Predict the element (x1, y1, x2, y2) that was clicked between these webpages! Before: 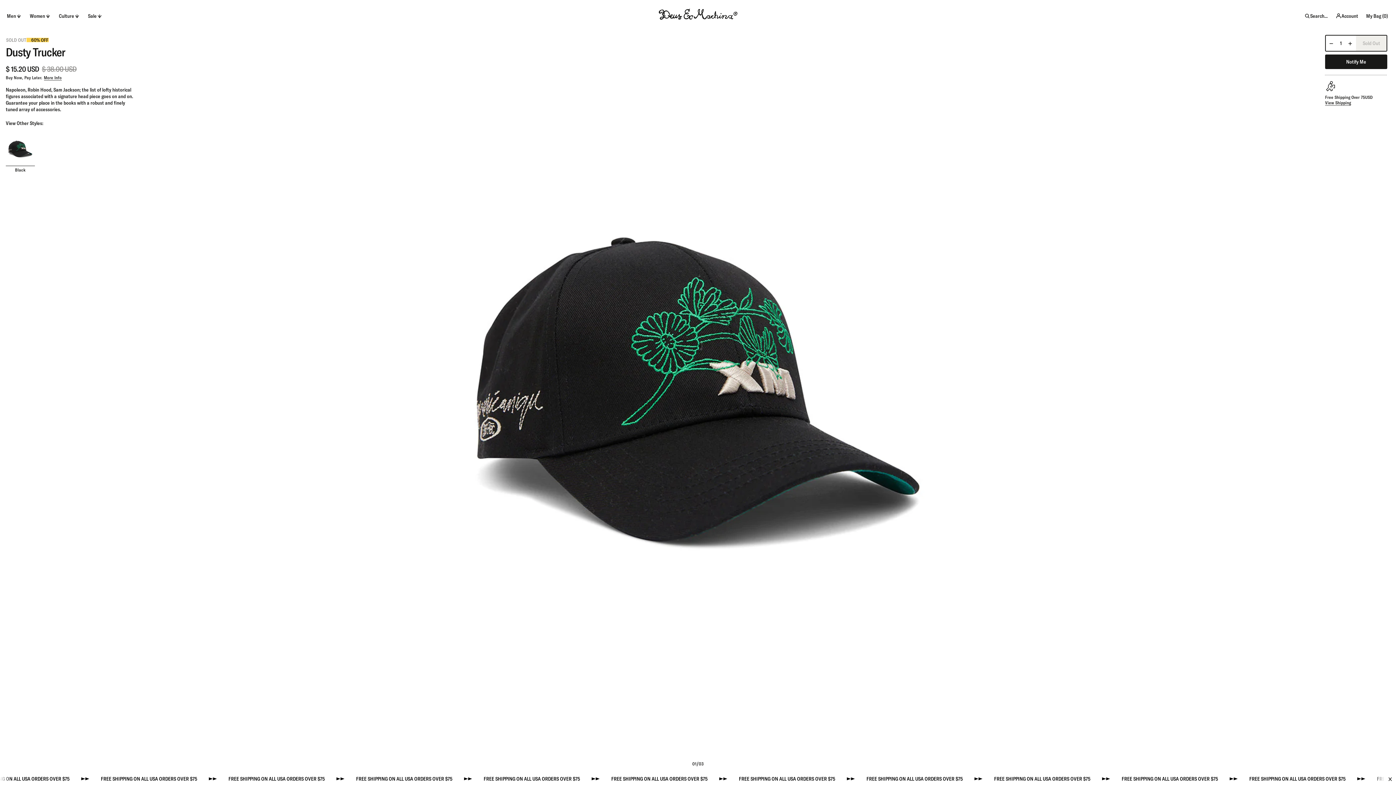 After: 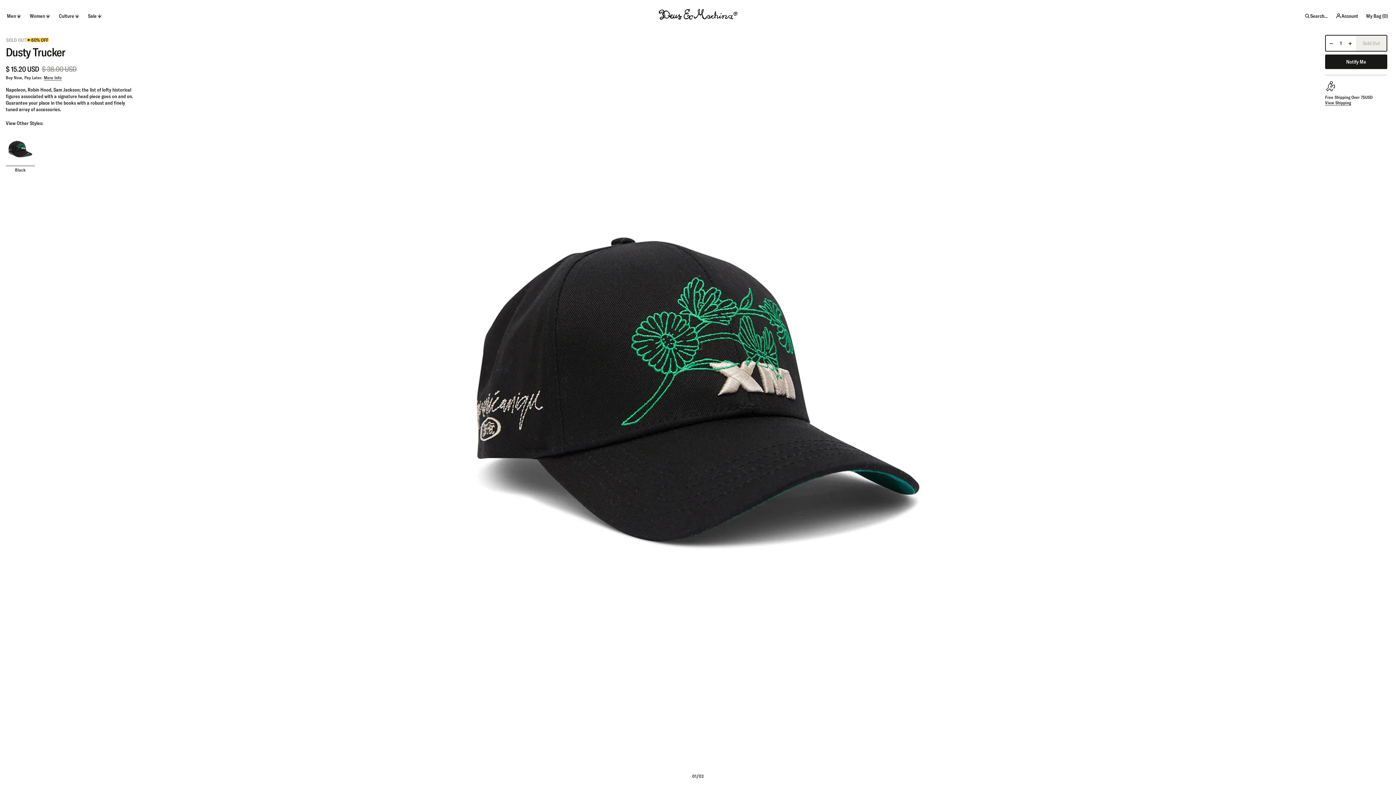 Action: bbox: (1384, 773, 1396, 785)